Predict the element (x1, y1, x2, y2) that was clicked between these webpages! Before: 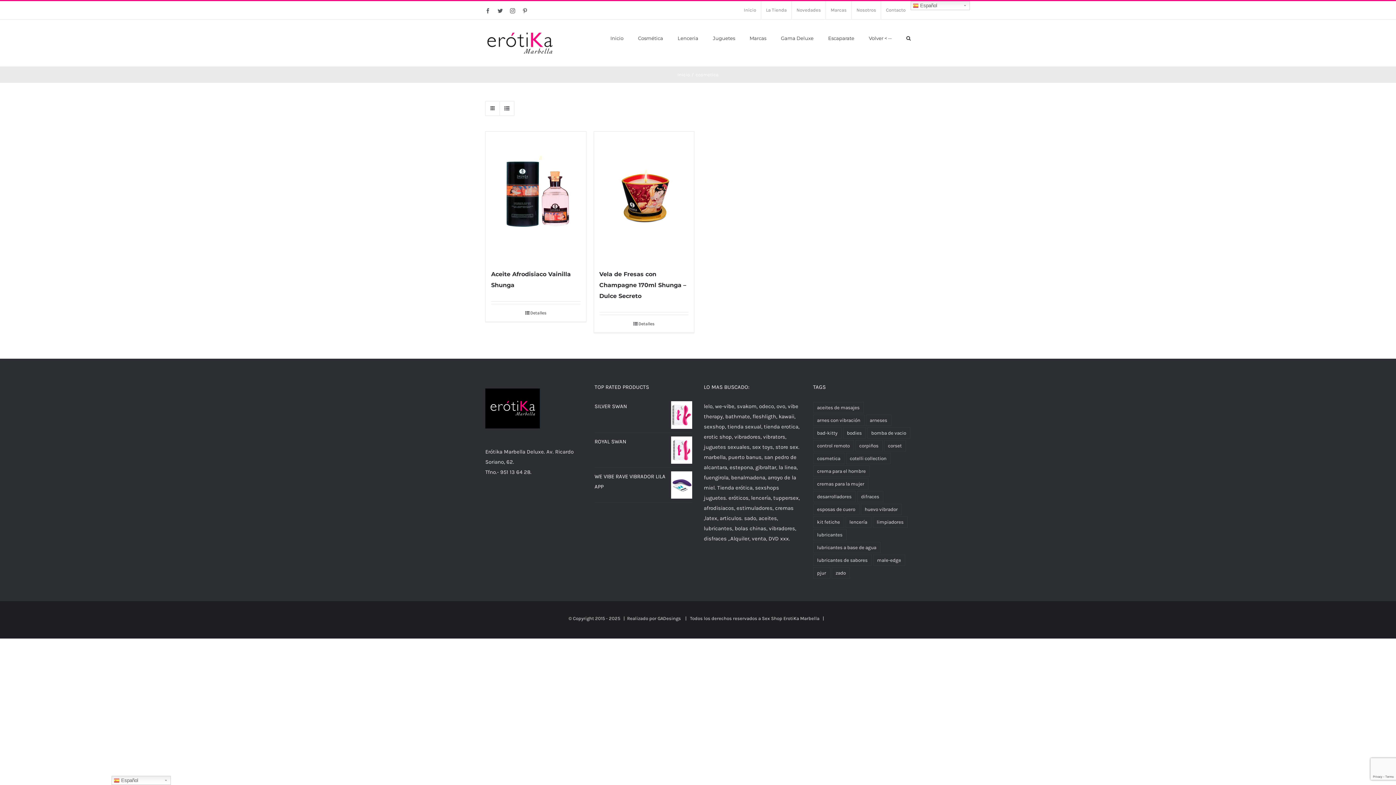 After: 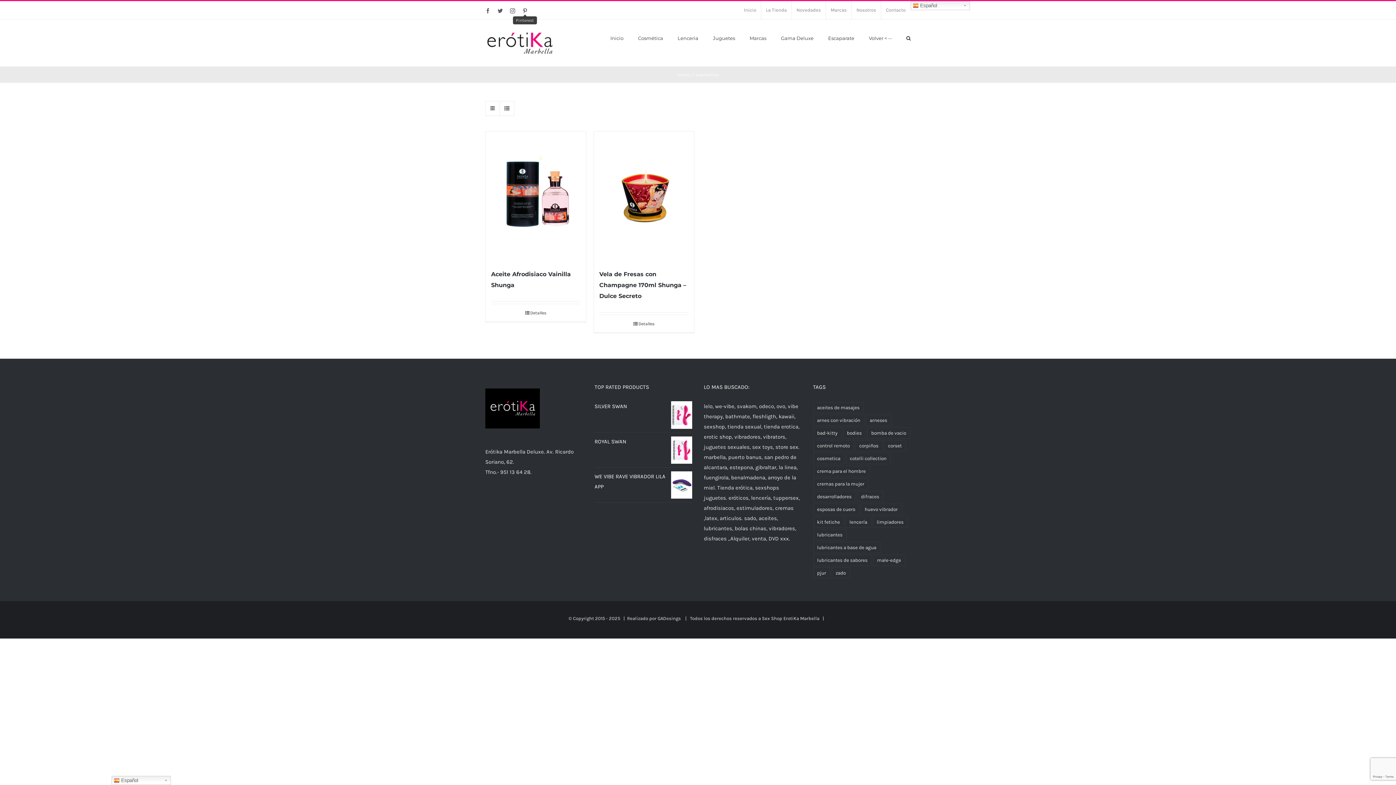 Action: label: Pinterest bbox: (522, 8, 527, 13)